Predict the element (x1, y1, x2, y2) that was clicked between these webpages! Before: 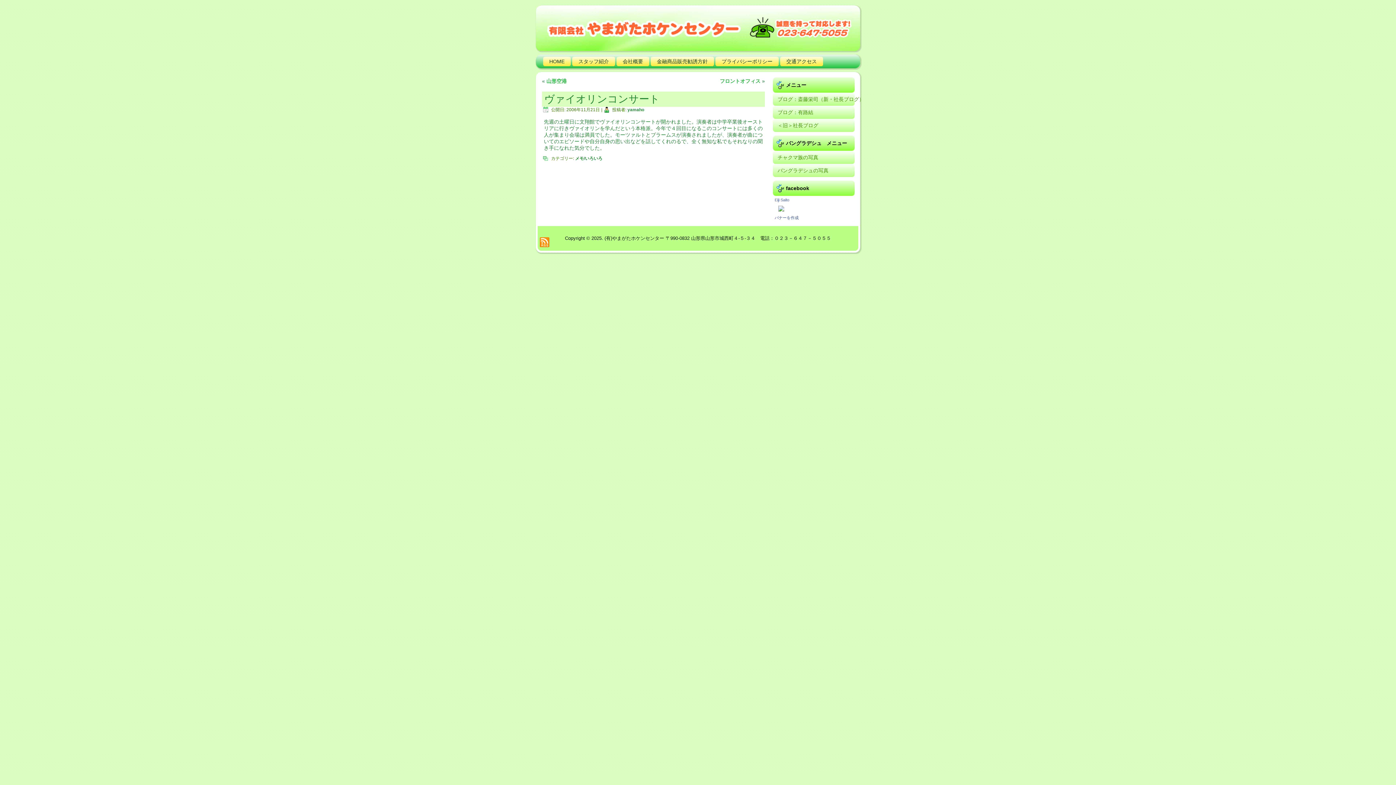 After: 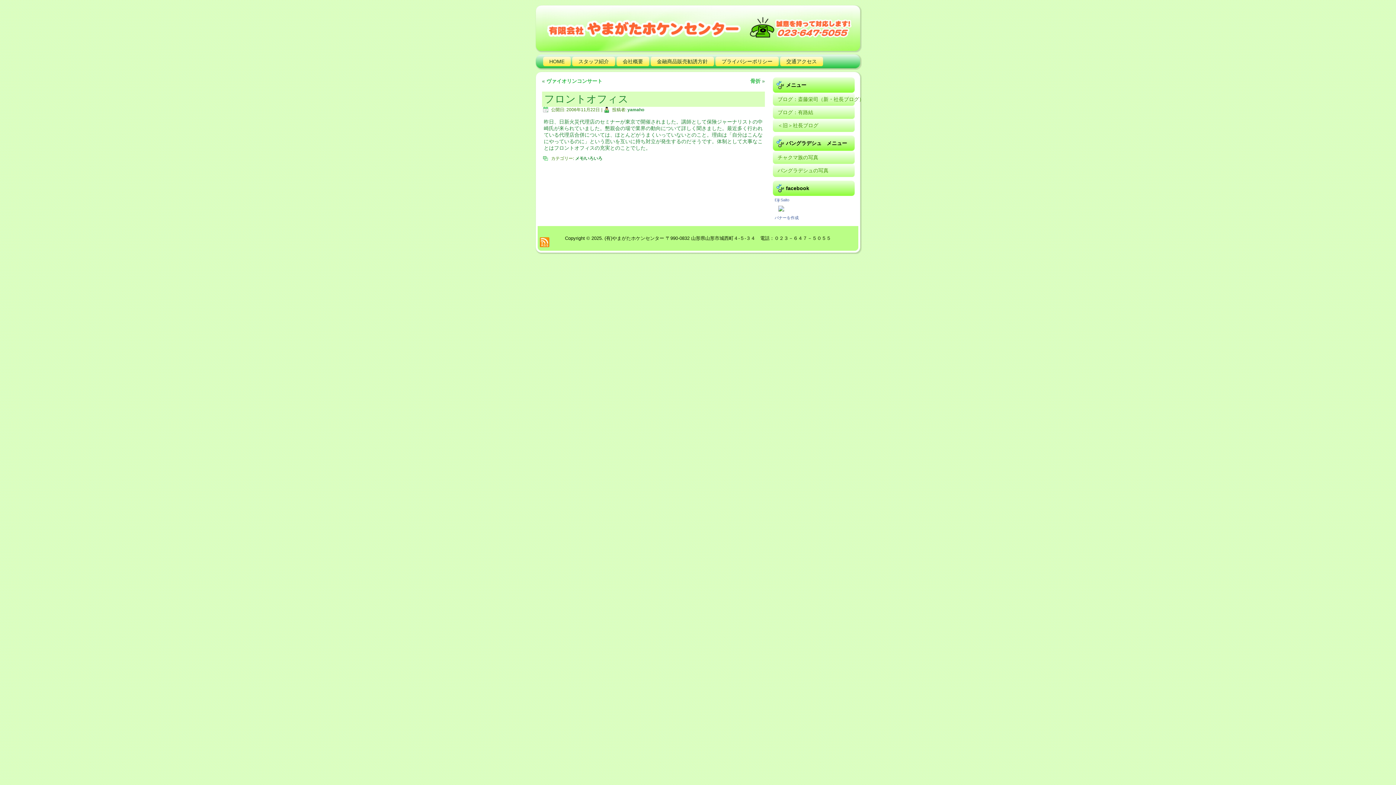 Action: bbox: (720, 78, 760, 84) label: フロントオフィス